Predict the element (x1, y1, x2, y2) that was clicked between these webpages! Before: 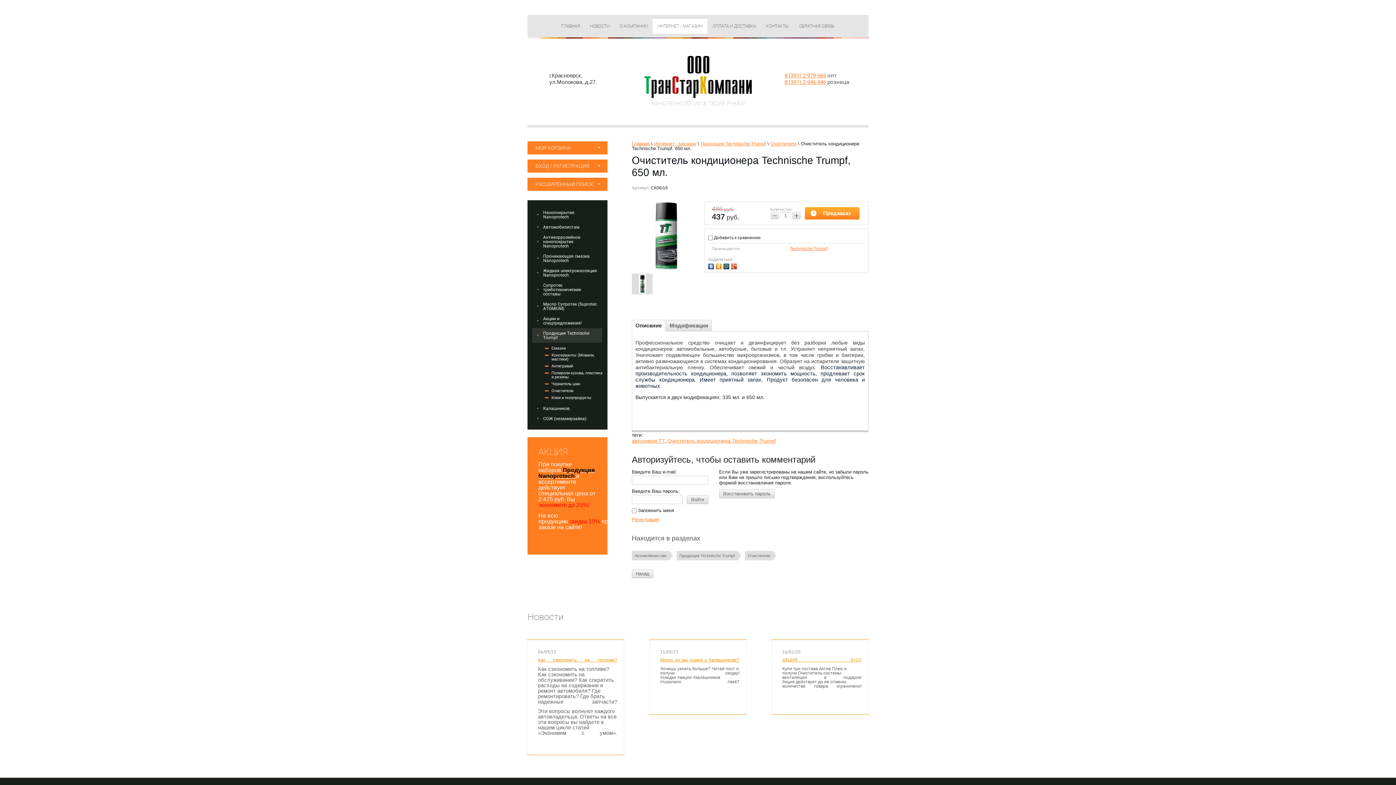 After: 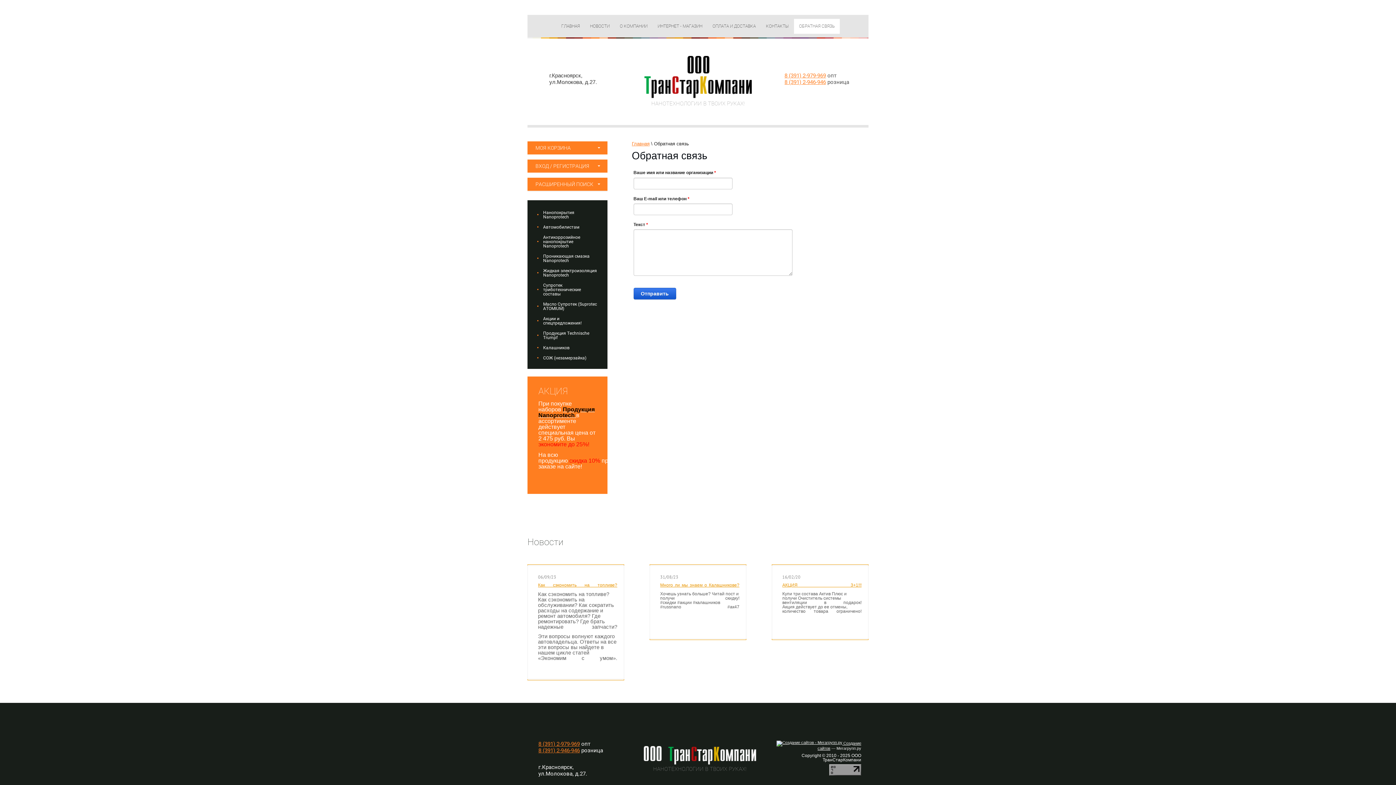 Action: bbox: (794, 18, 840, 33) label: ОБРАТНАЯ СВЯЗЬ